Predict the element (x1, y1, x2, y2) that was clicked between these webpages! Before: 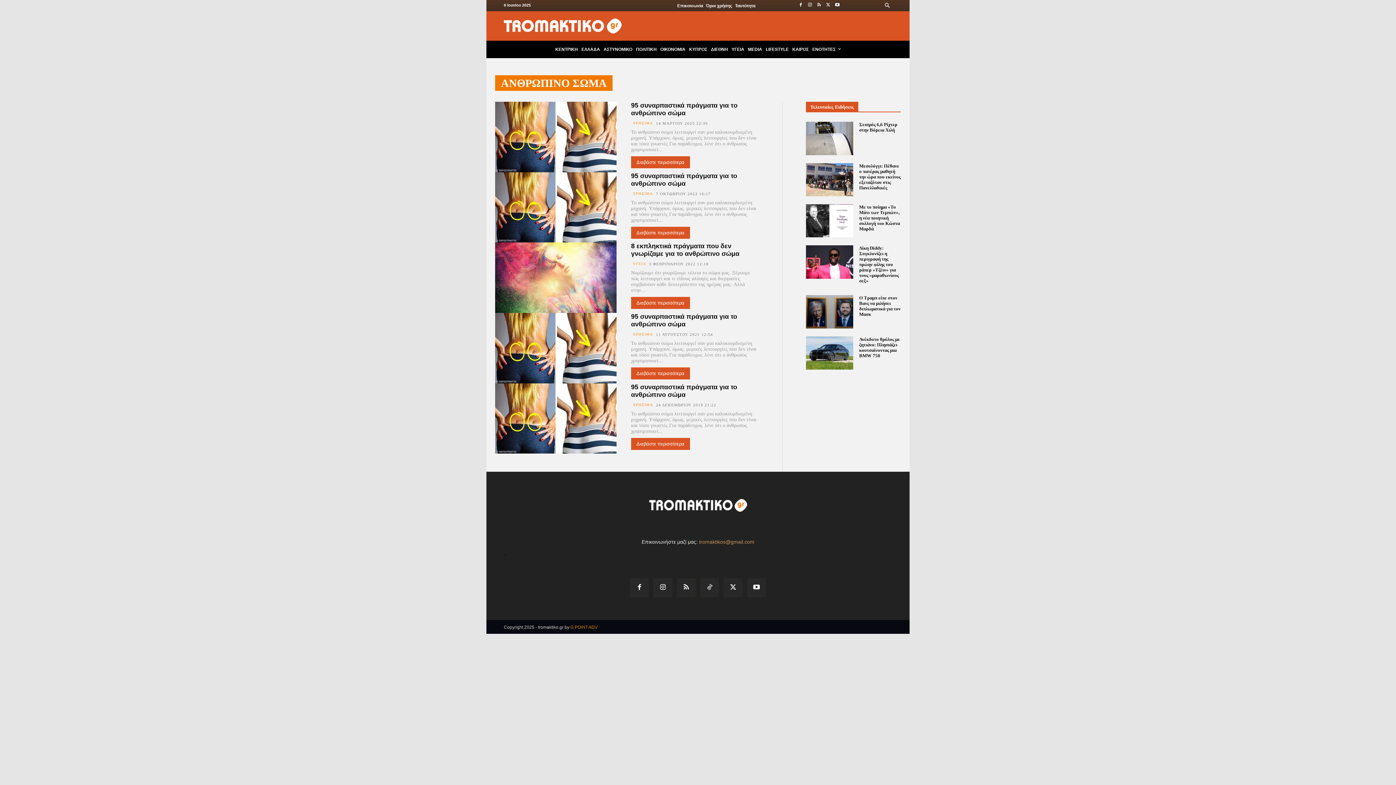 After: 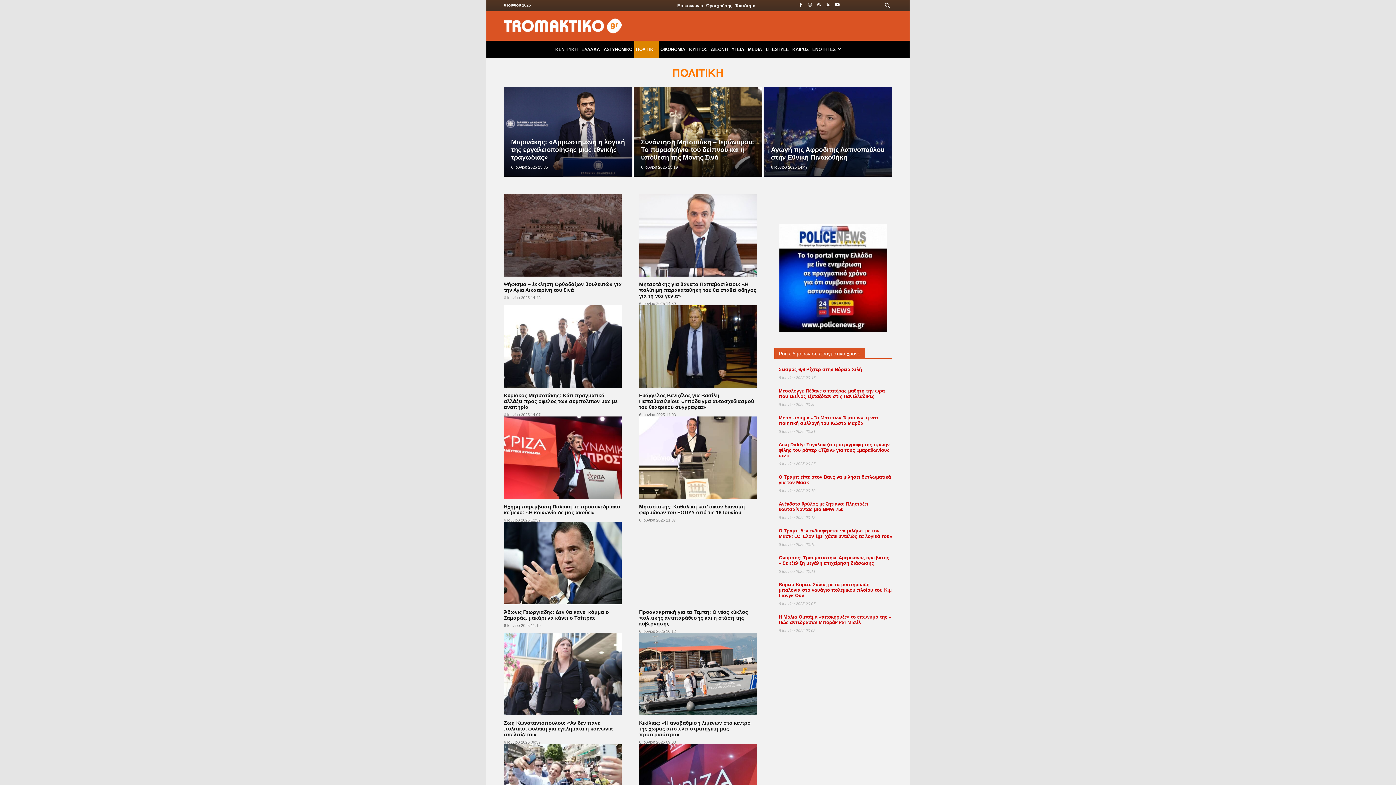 Action: label: ΠΟΛΙΤΙΚΗ bbox: (634, 40, 658, 58)